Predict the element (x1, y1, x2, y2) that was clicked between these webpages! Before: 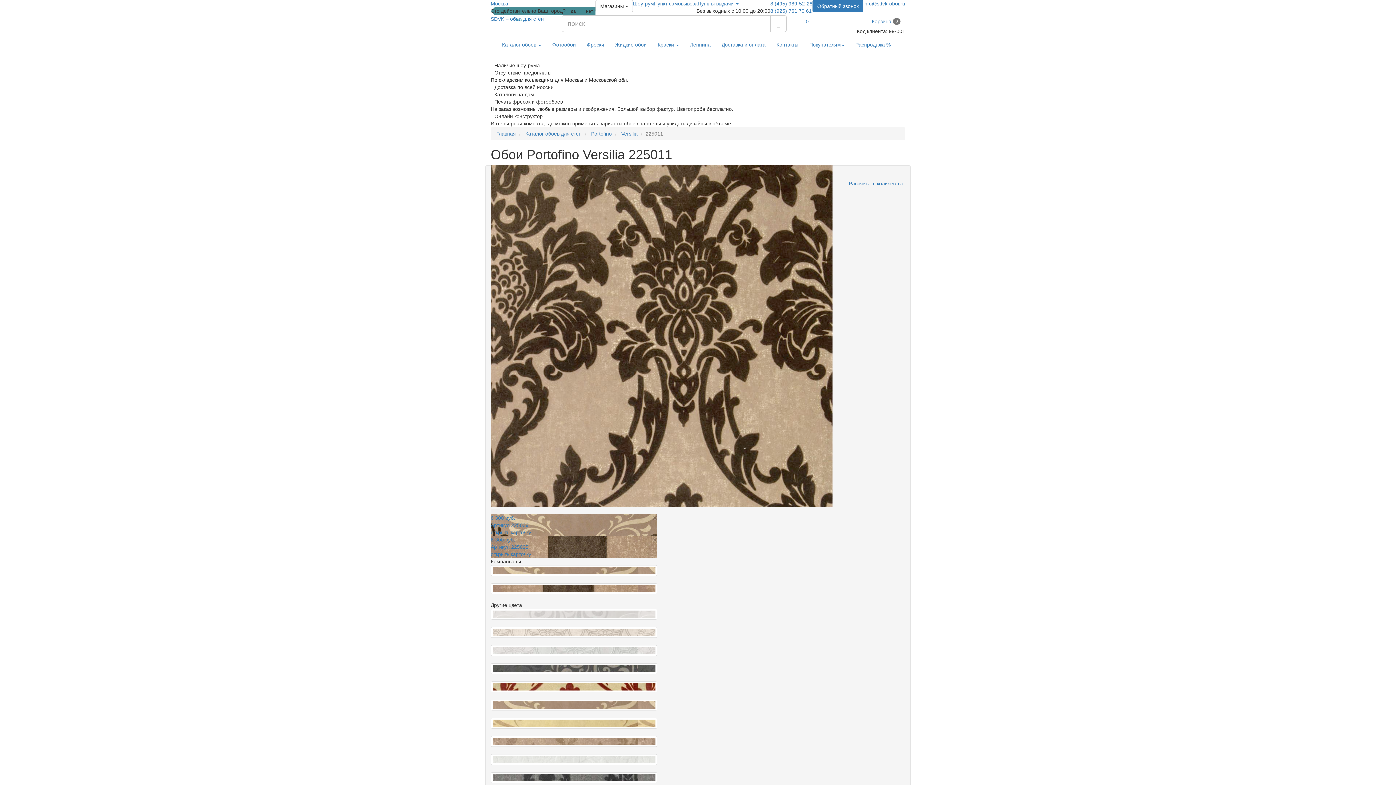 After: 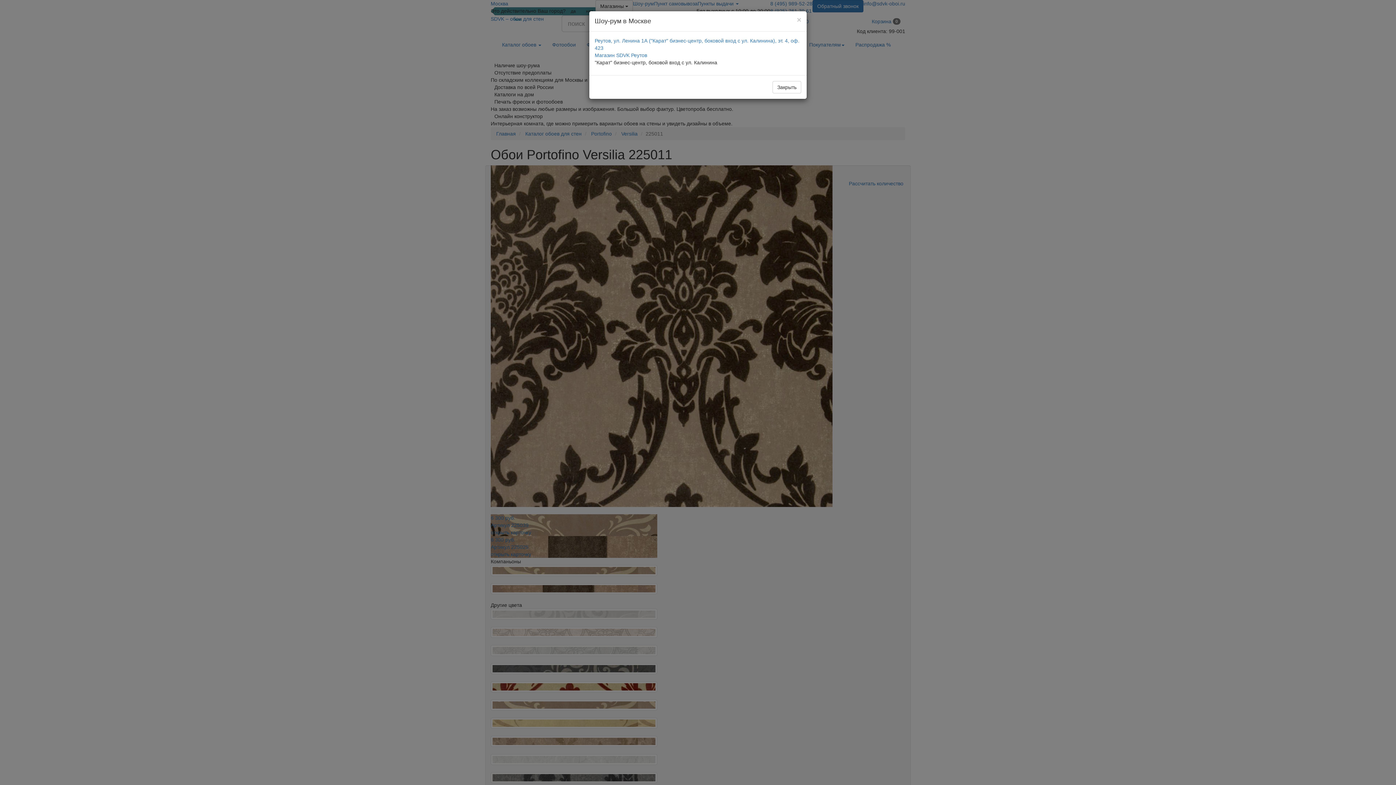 Action: label: Шоу-рум bbox: (633, 0, 654, 6)